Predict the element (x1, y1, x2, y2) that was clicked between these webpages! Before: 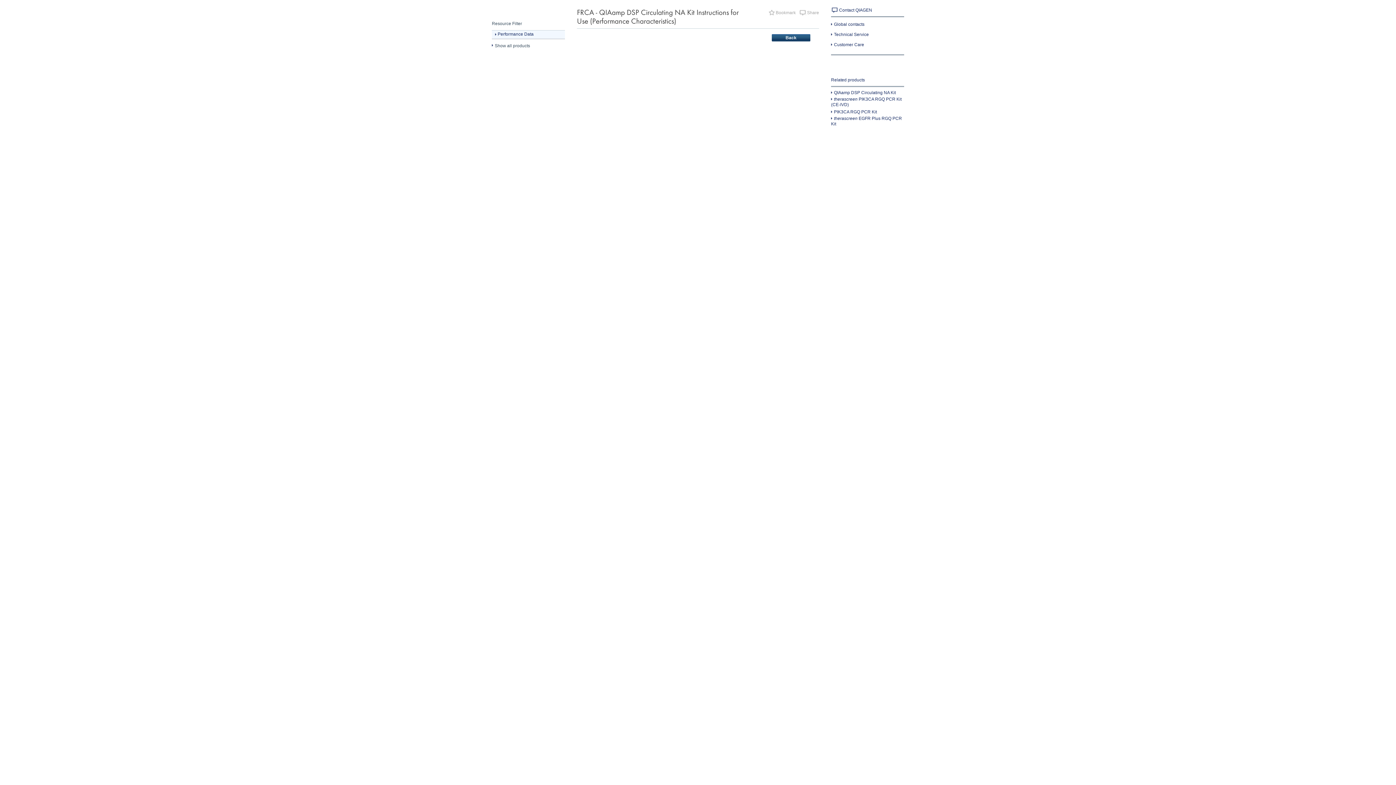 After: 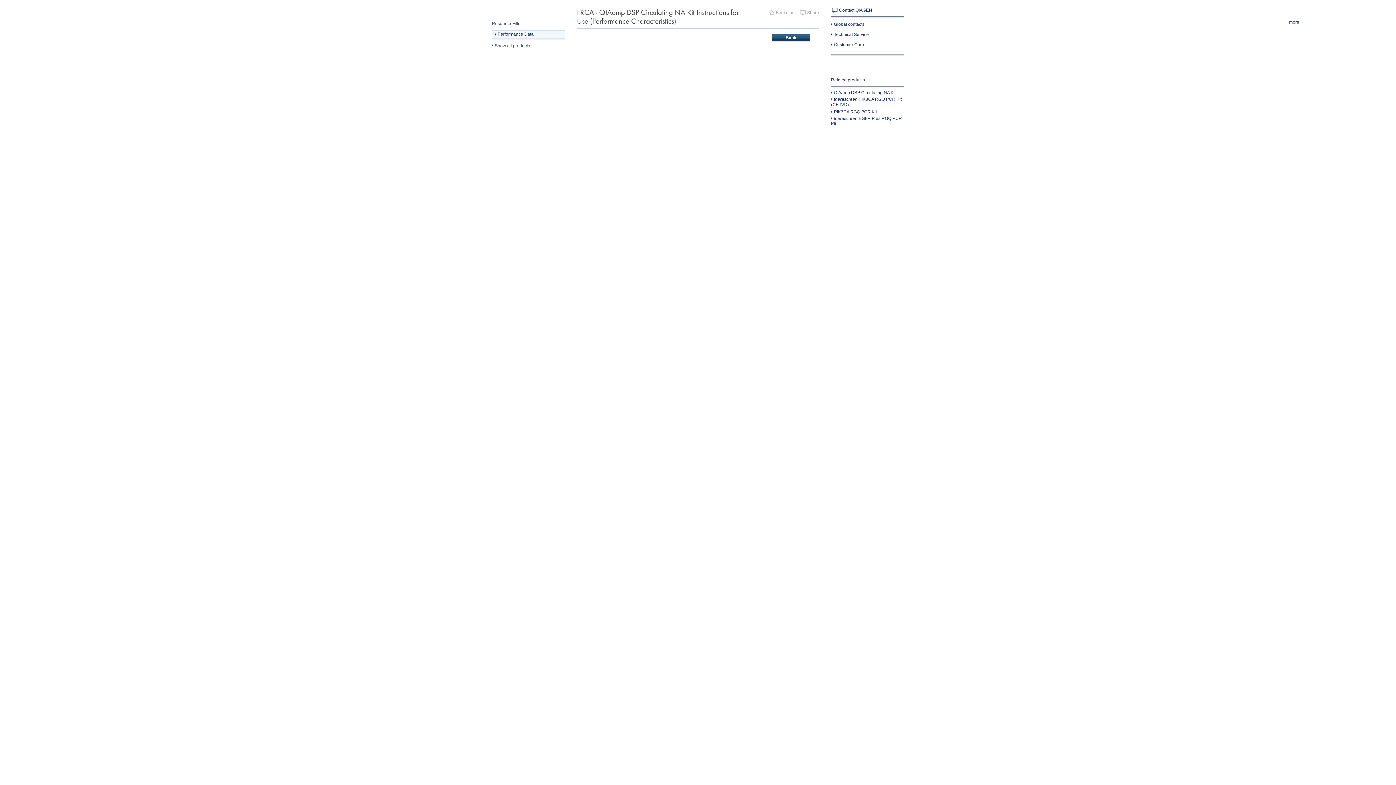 Action: bbox: (800, 9, 819, 16) label: Share